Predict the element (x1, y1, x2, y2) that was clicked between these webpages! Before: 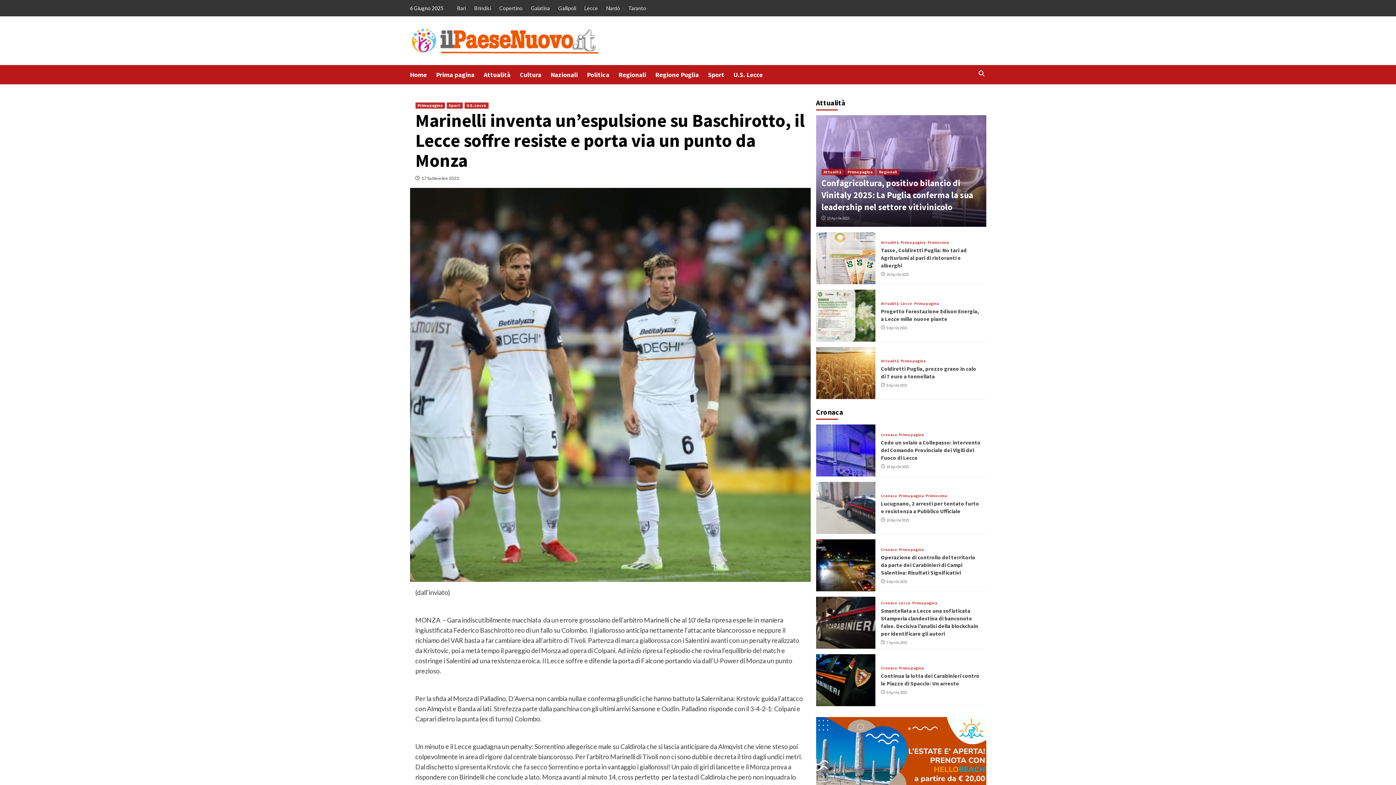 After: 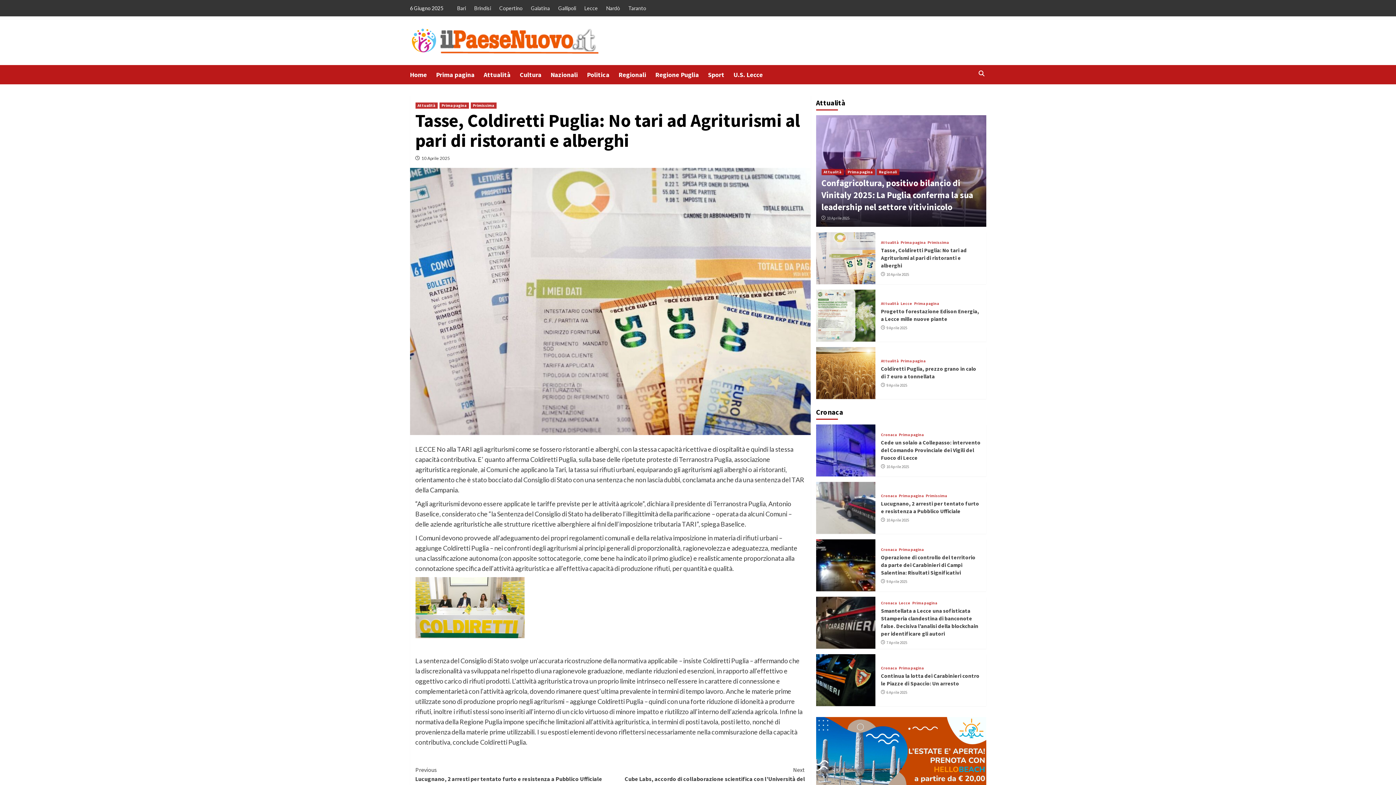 Action: label: Tasse, Coldiretti Puglia: No tari ad Agriturismi al pari di ristoranti e alberghi bbox: (881, 246, 967, 268)